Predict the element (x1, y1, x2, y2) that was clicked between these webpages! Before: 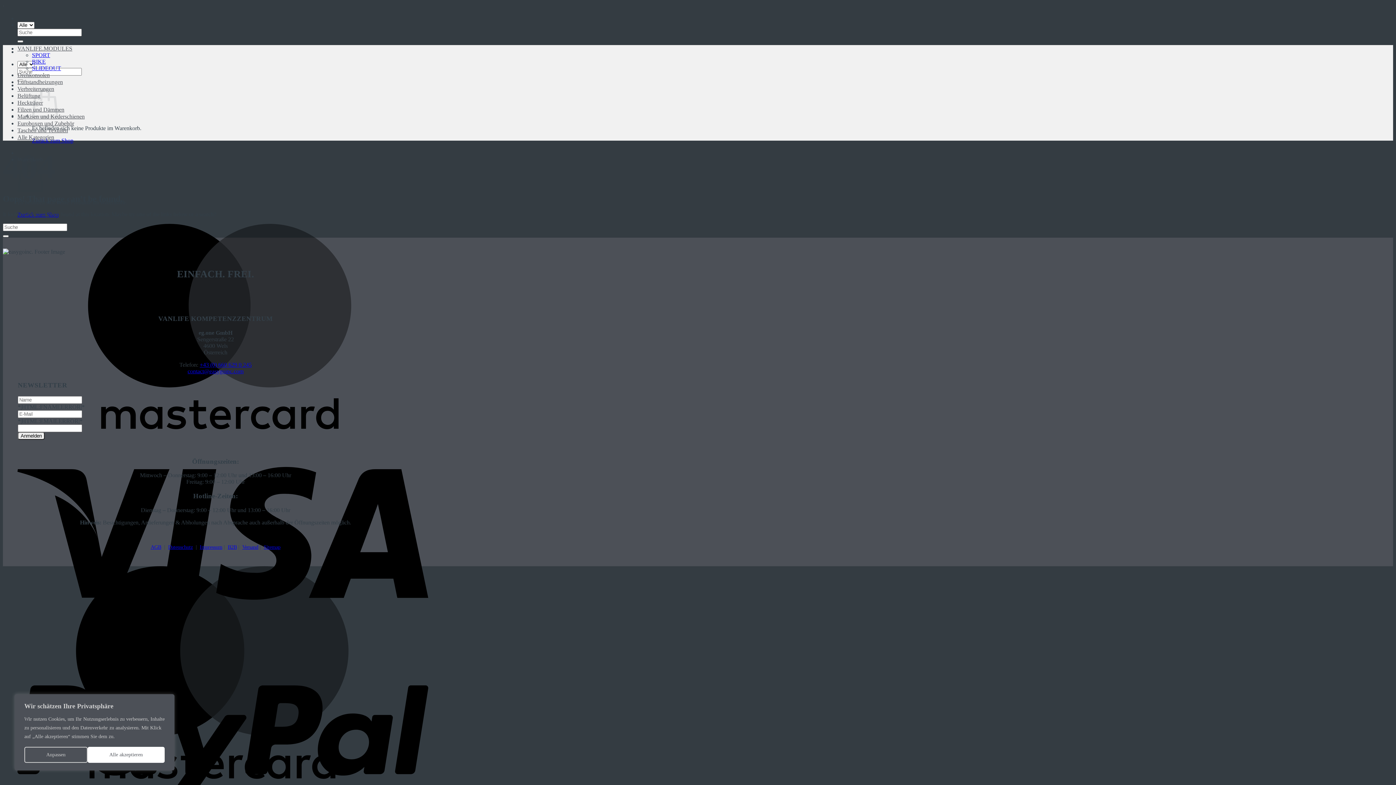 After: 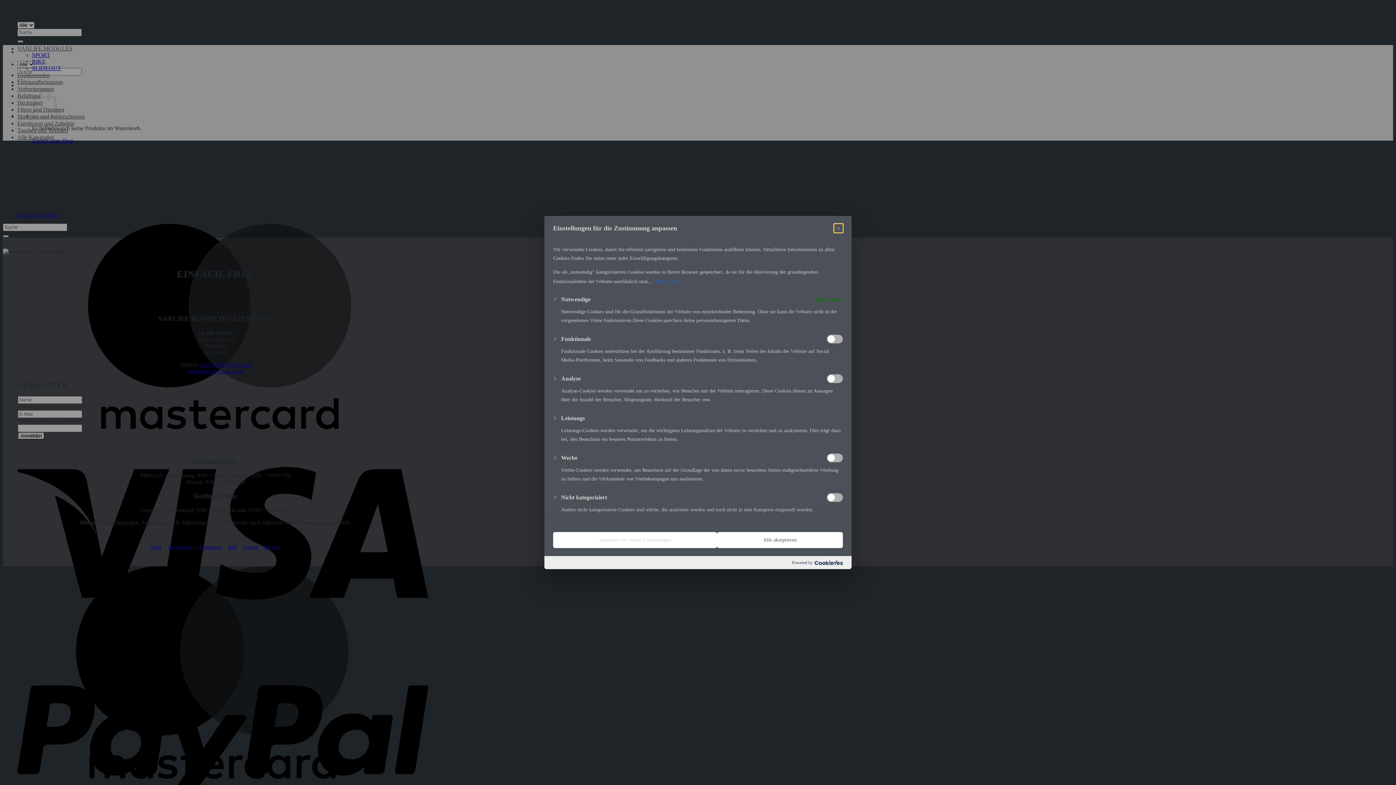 Action: bbox: (24, 747, 87, 763) label: Anpassen